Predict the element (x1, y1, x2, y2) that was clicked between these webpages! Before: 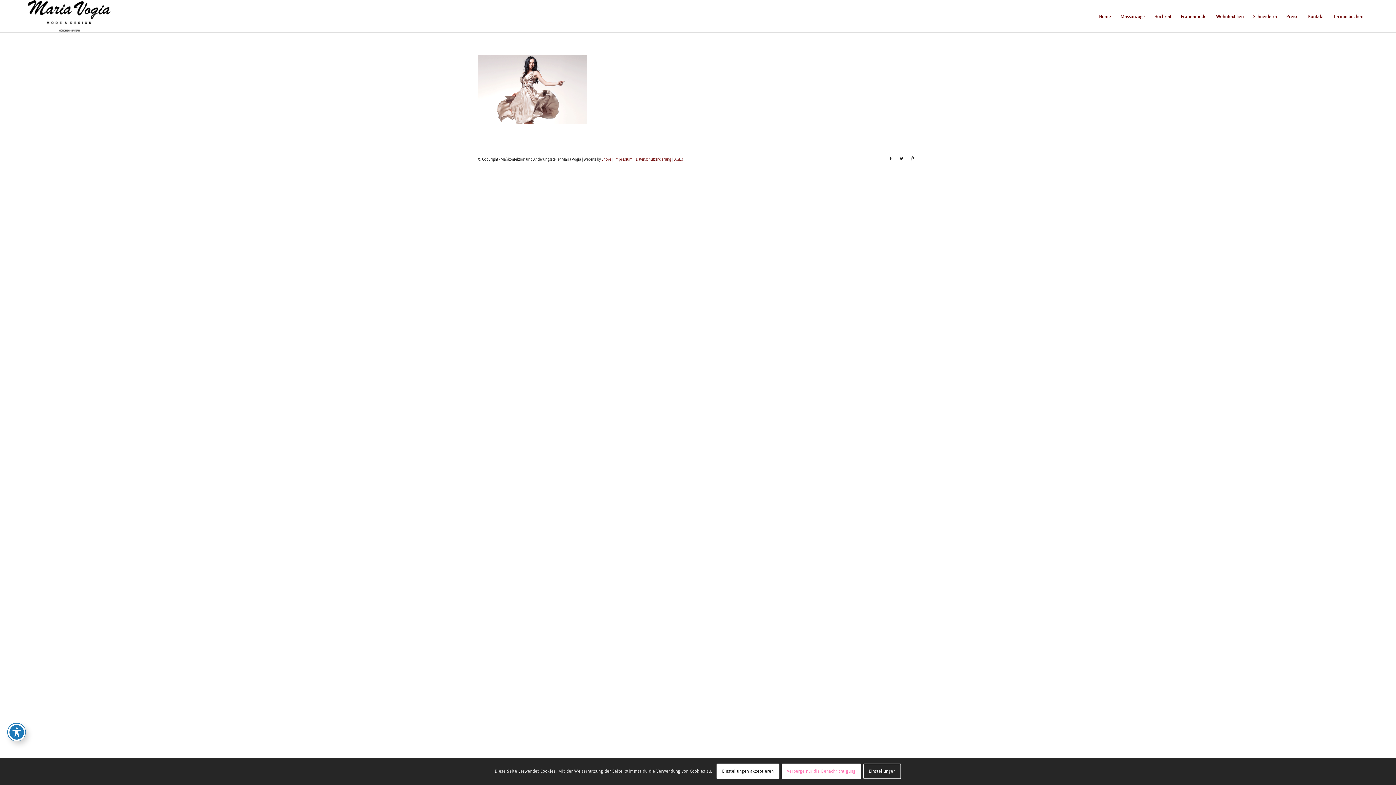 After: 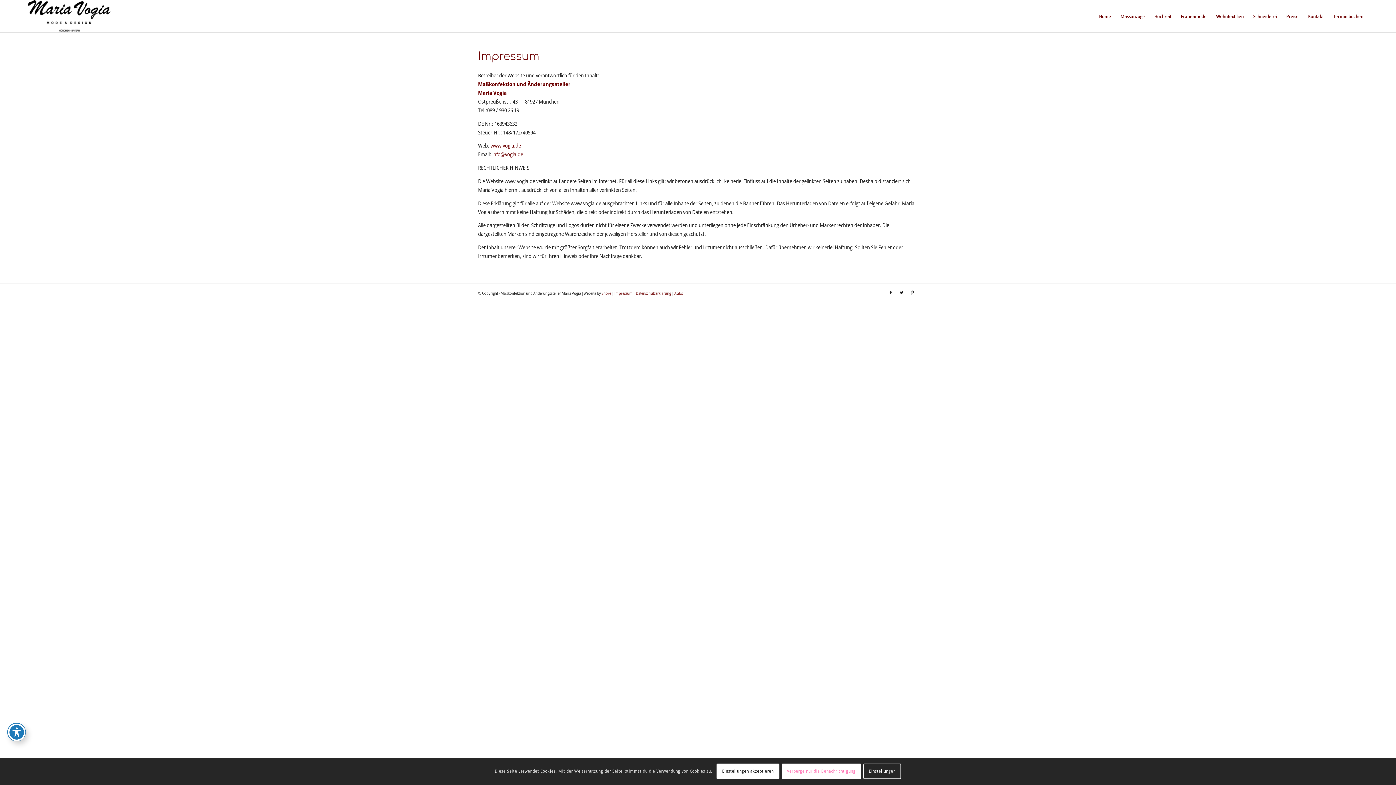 Action: bbox: (614, 156, 632, 161) label: Impressum